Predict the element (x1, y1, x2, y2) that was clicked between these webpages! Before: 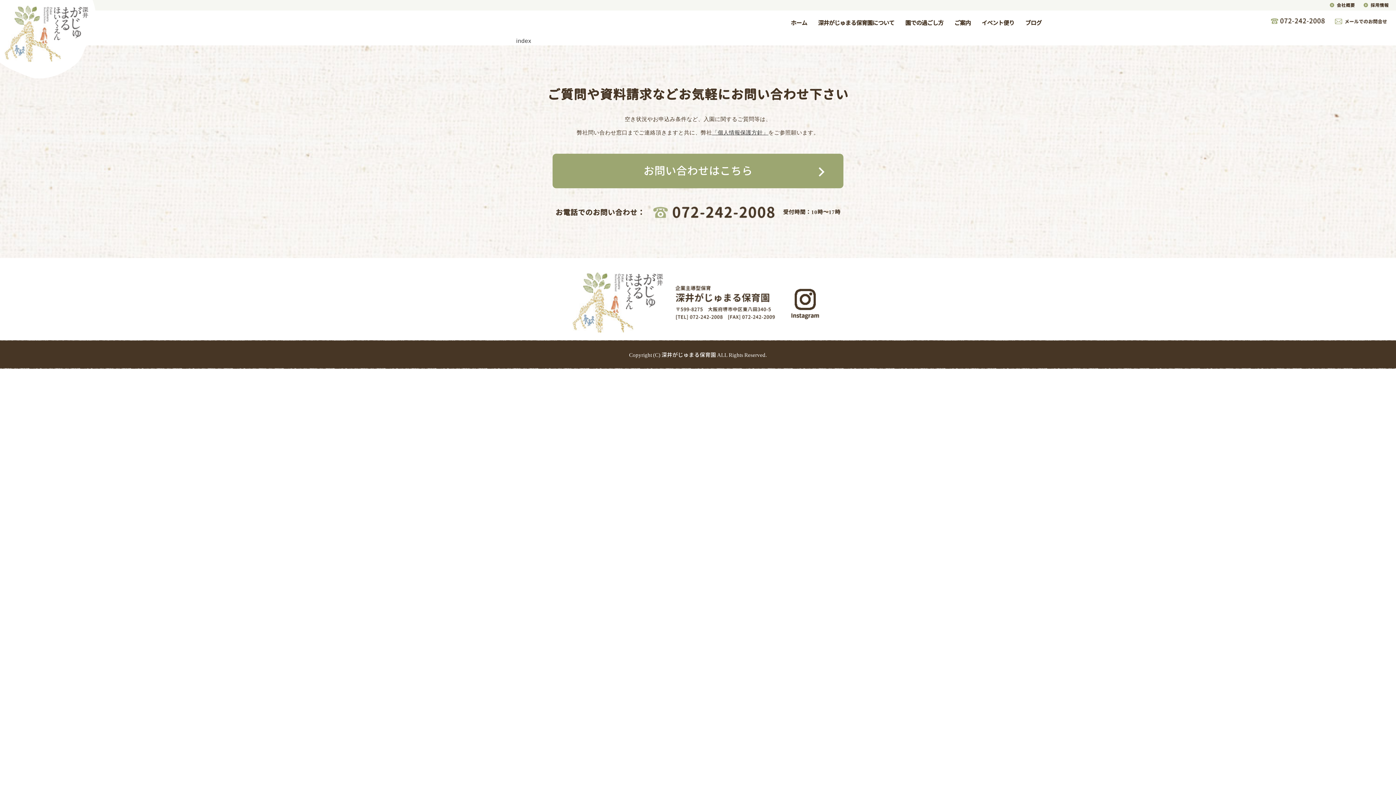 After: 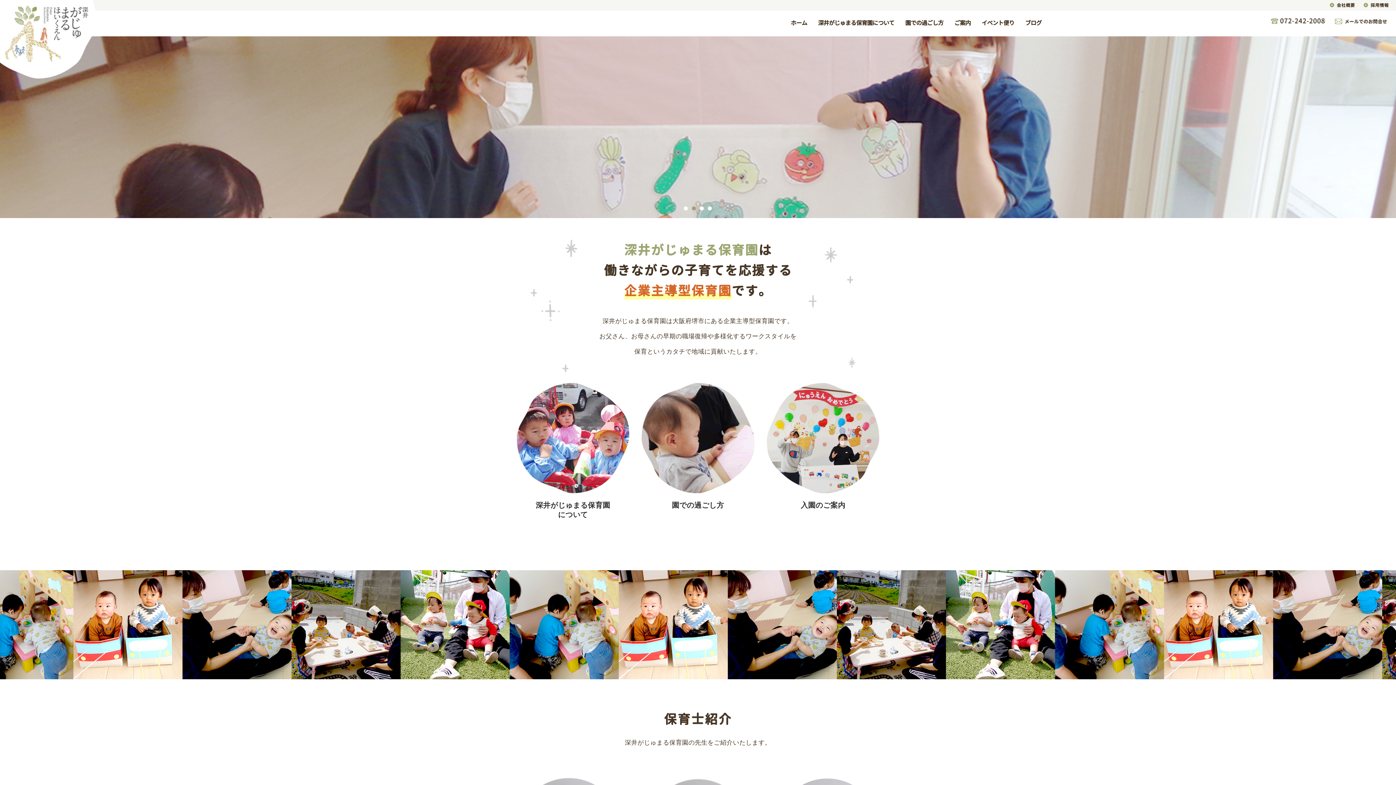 Action: bbox: (785, 20, 812, 25) label: ホーム